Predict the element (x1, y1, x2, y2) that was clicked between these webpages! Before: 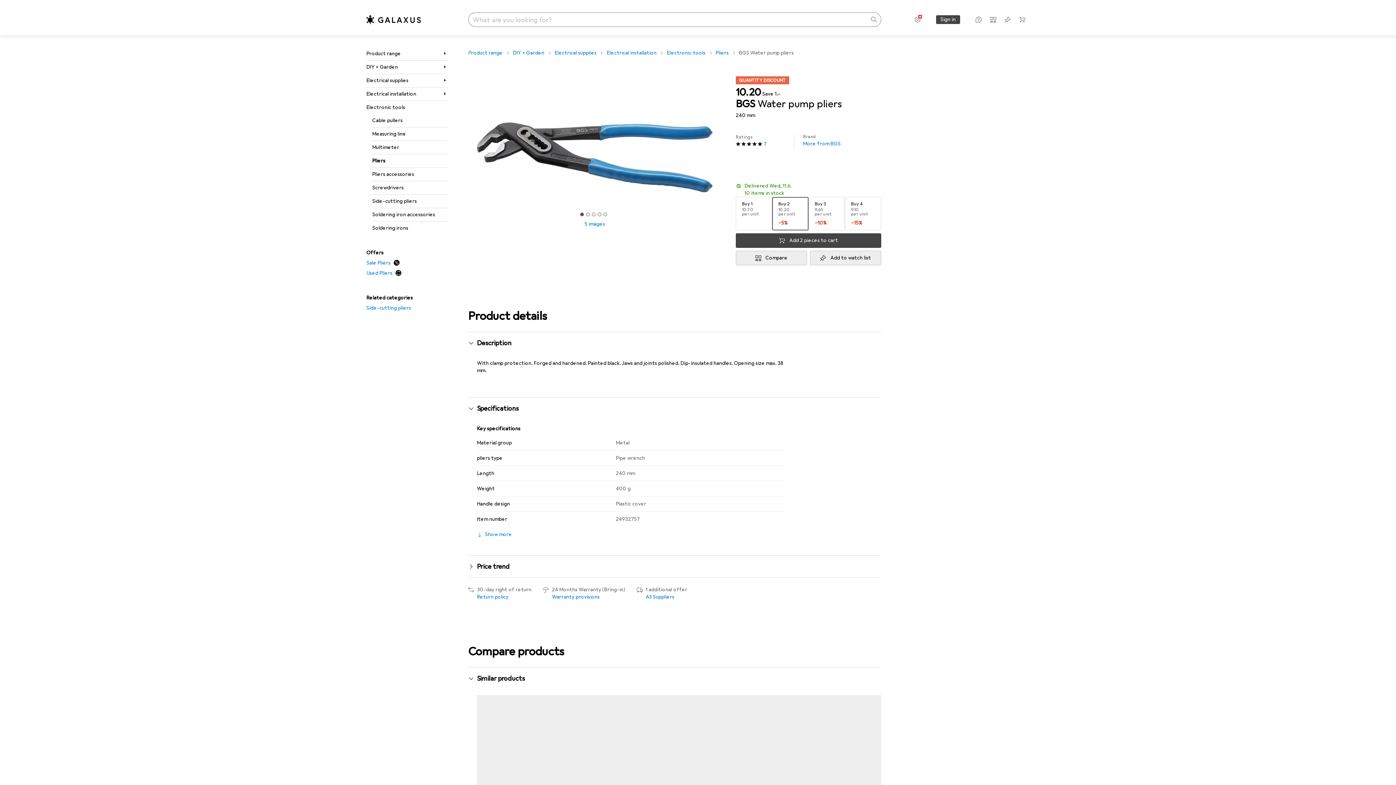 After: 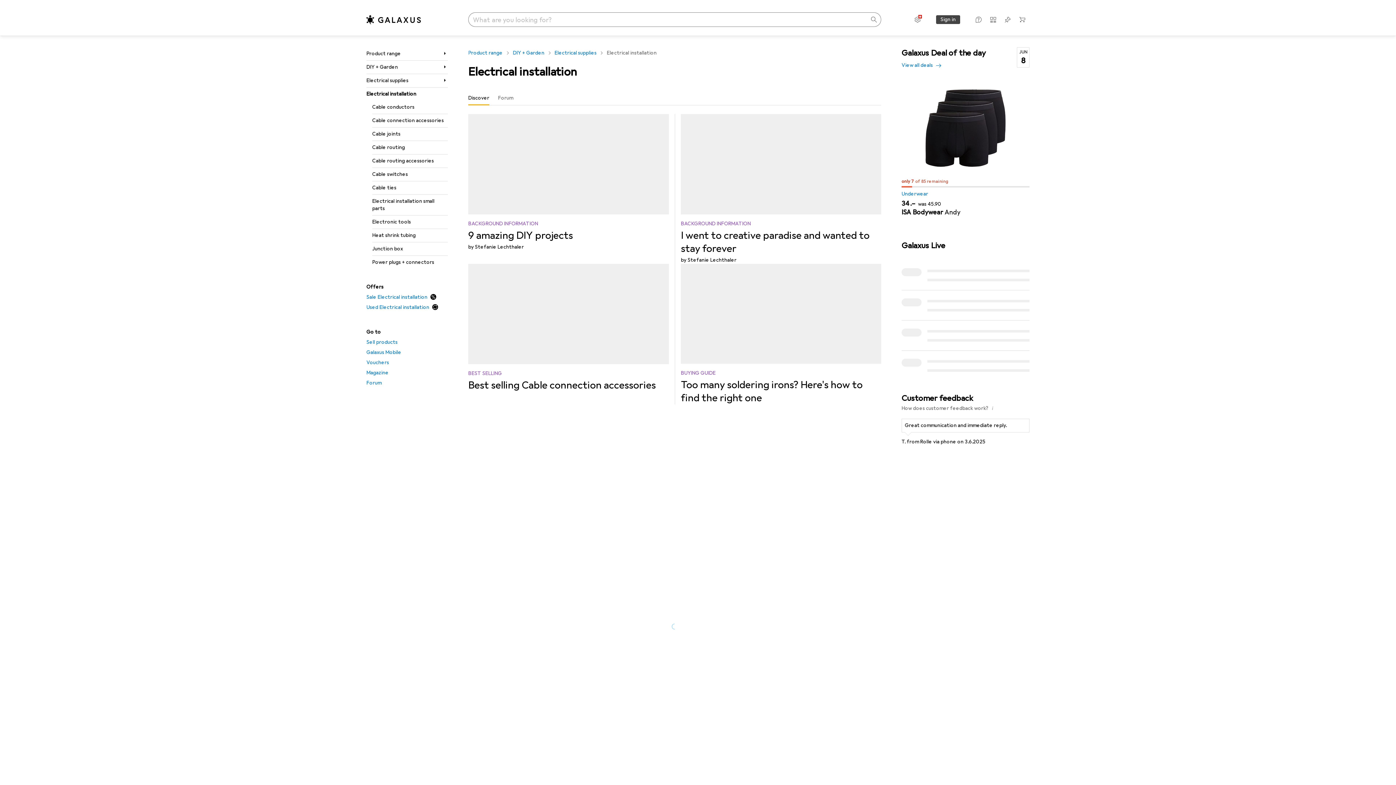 Action: label: Electrical installation bbox: (606, 48, 656, 58)